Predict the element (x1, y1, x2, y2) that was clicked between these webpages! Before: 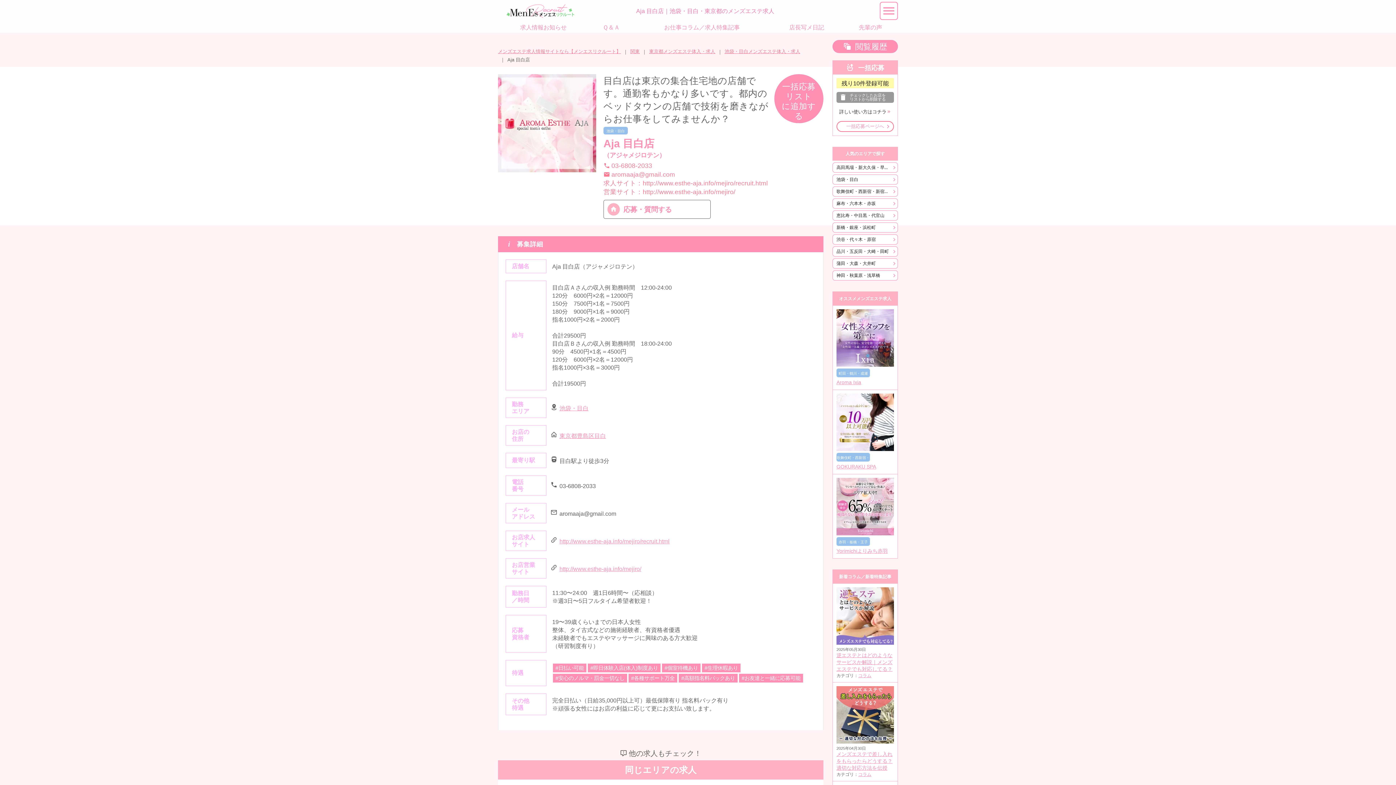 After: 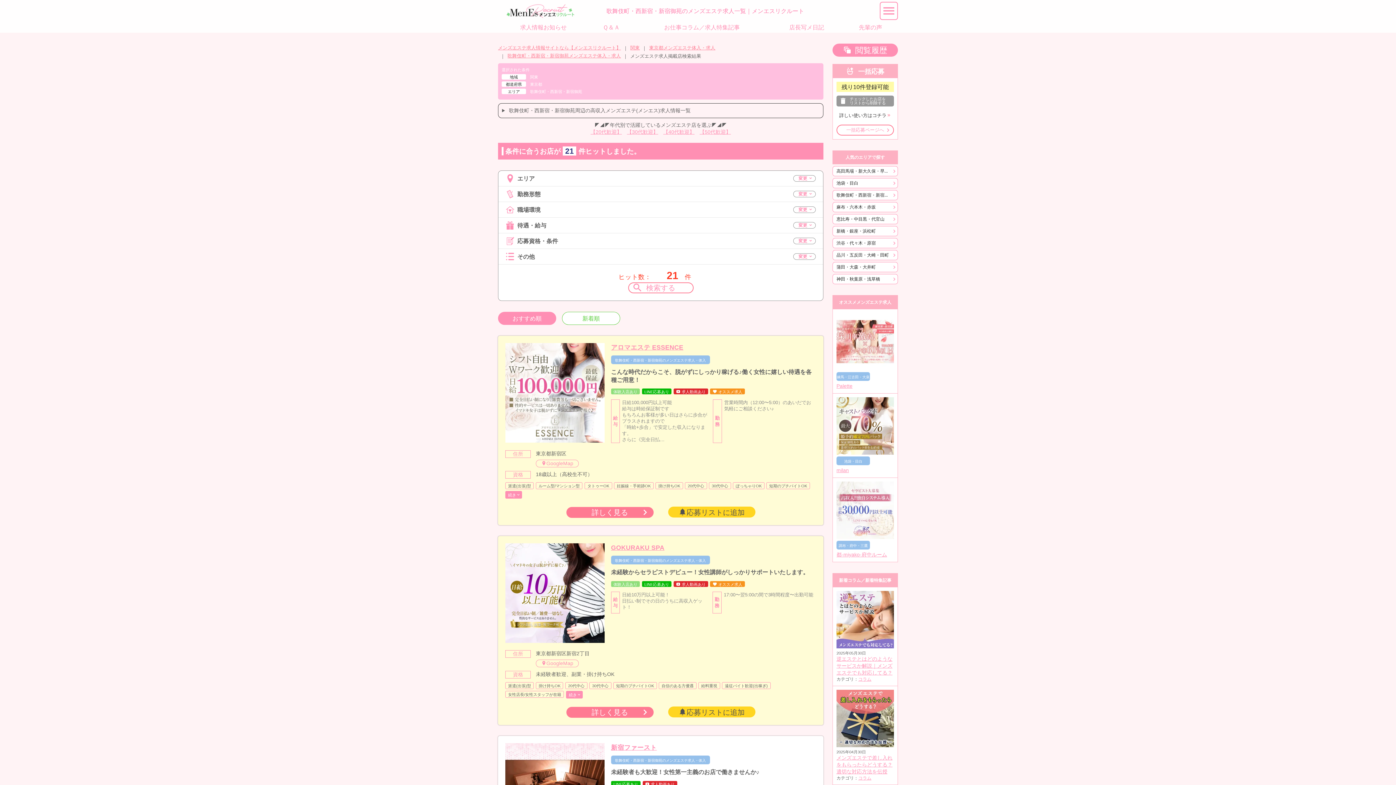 Action: bbox: (832, 186, 898, 196) label: 歌舞伎町・西新宿・新宿御苑